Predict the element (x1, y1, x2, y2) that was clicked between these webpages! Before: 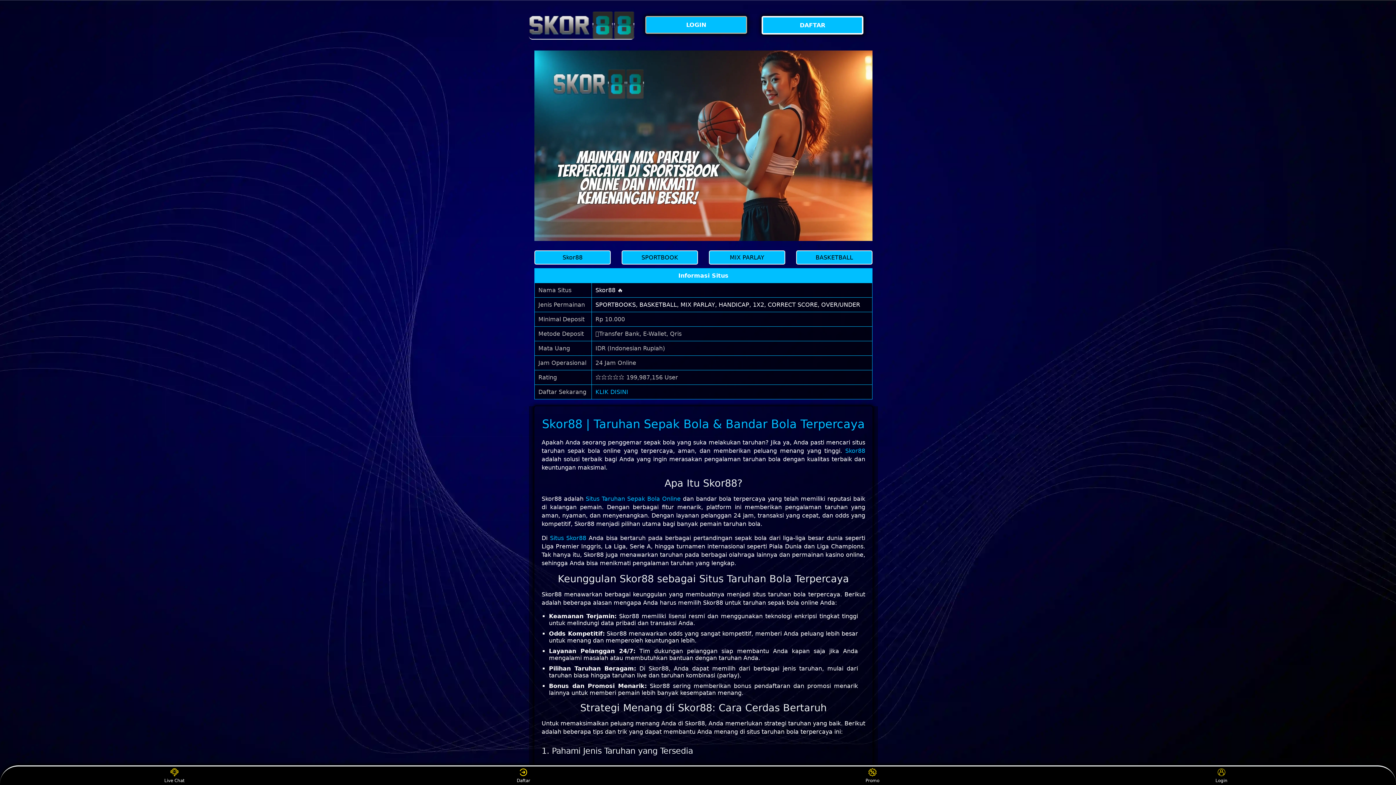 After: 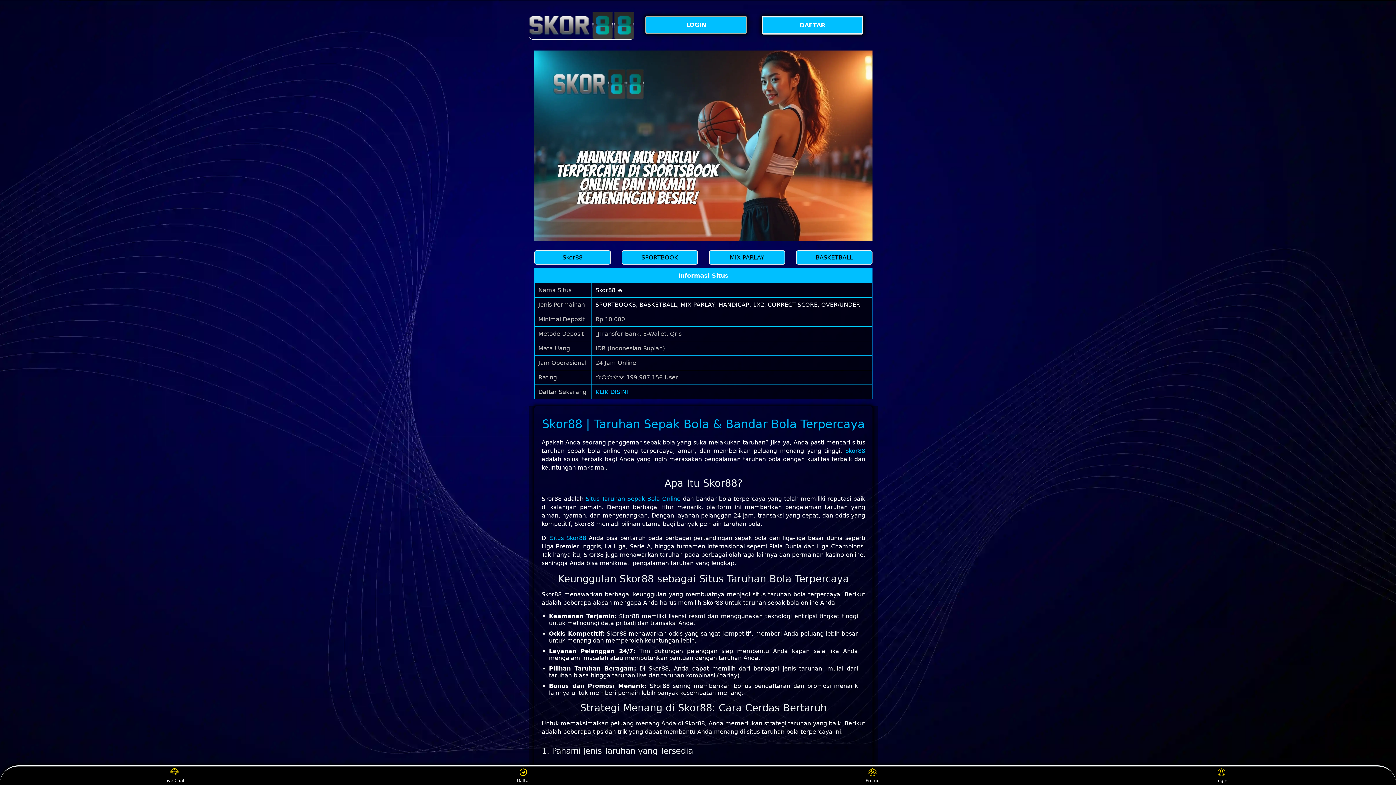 Action: label: Skor88 🔥 bbox: (595, 286, 623, 293)